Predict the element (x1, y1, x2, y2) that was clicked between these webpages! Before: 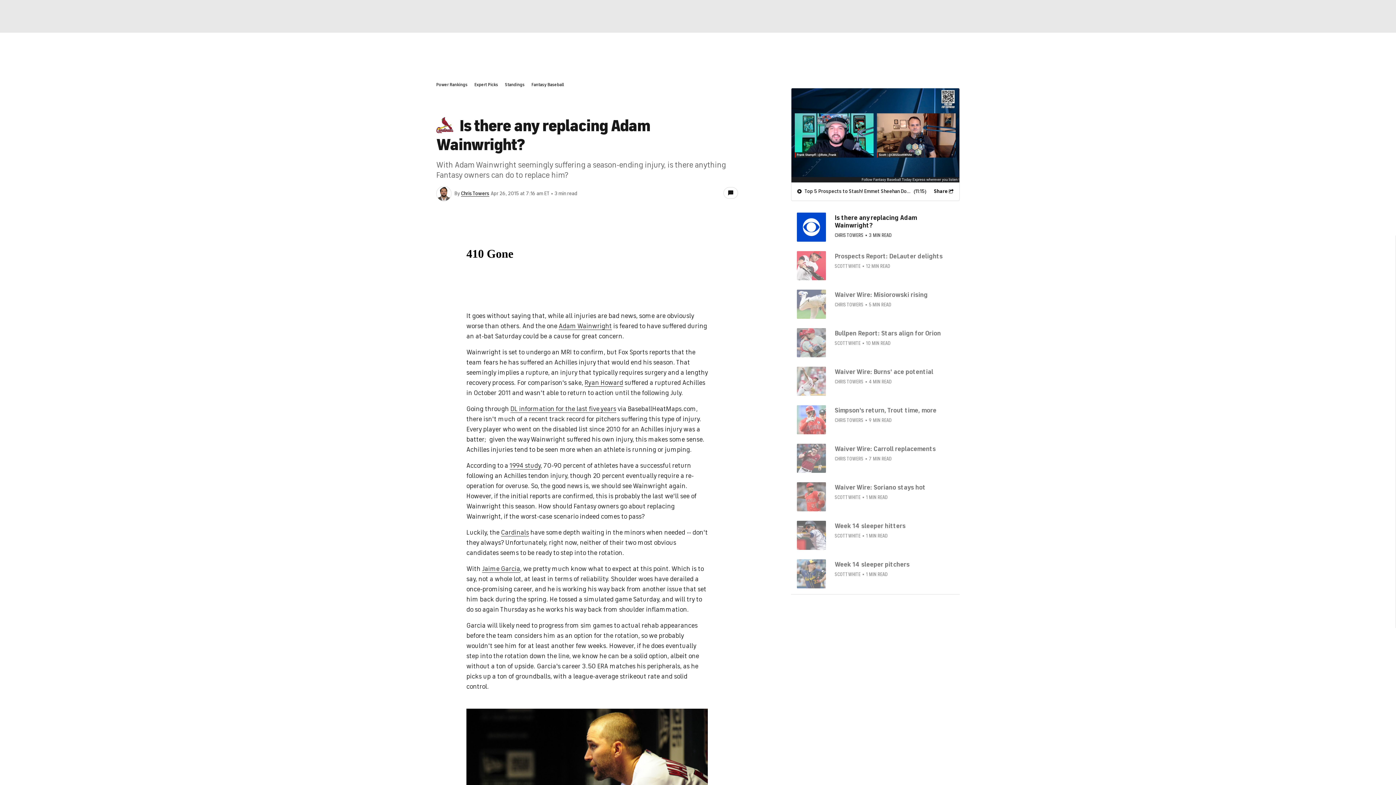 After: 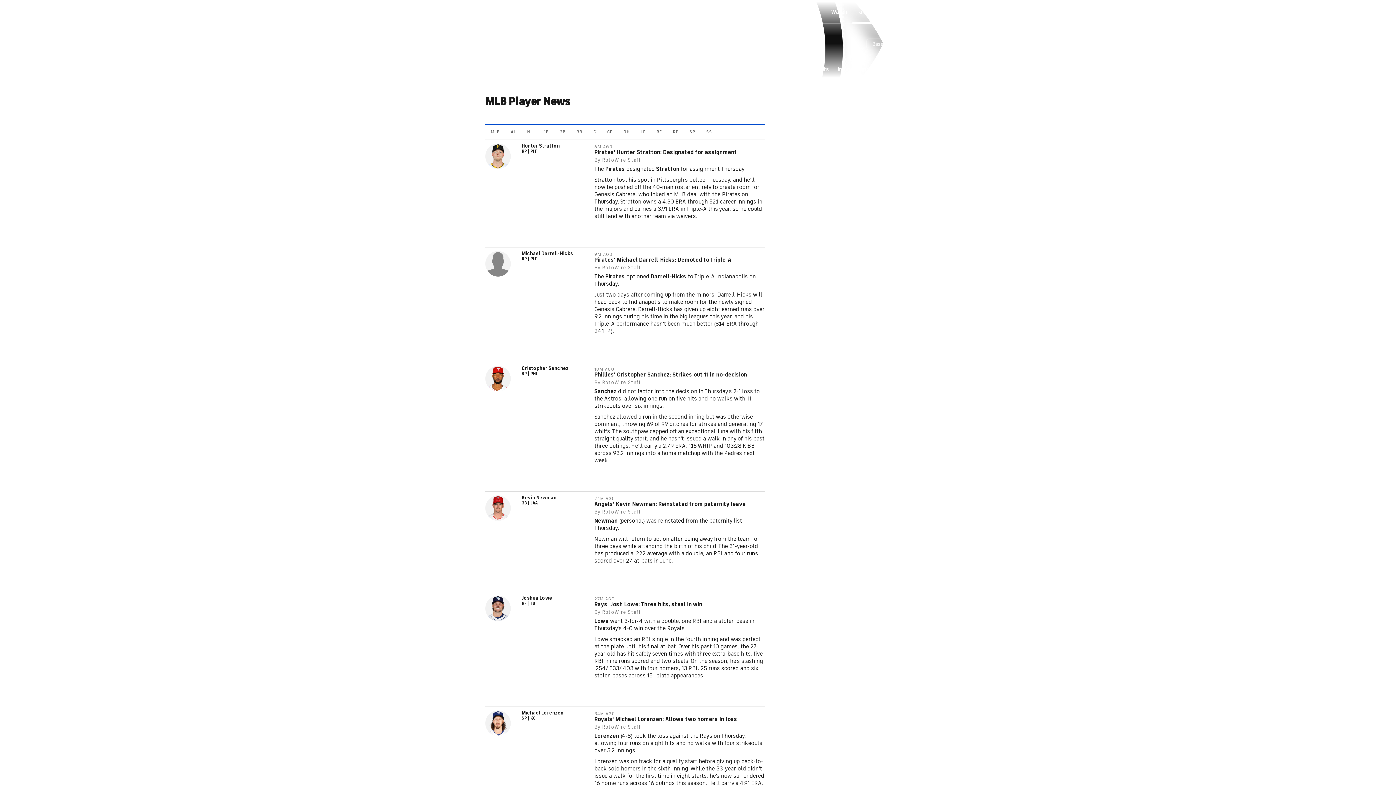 Action: label: Player News bbox: (741, 56, 782, 76)